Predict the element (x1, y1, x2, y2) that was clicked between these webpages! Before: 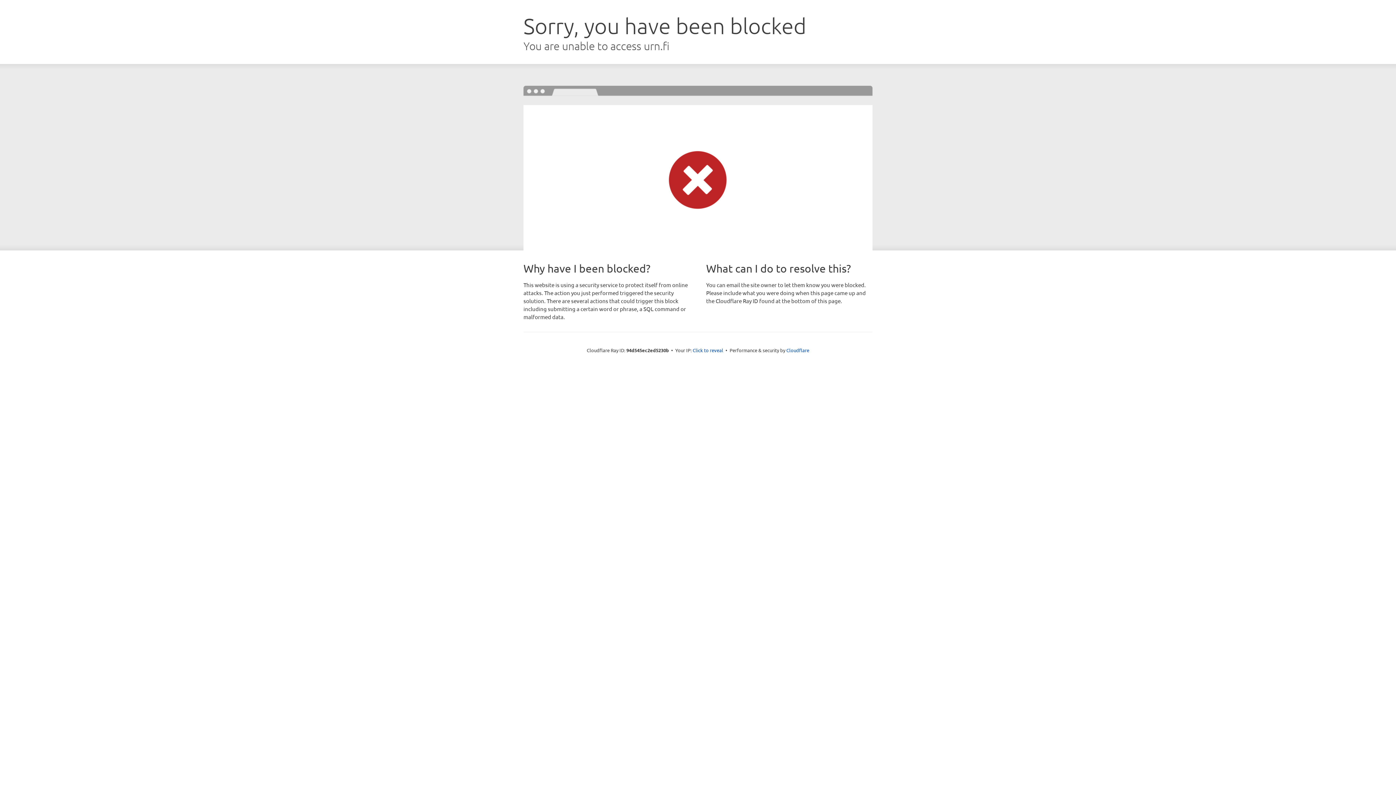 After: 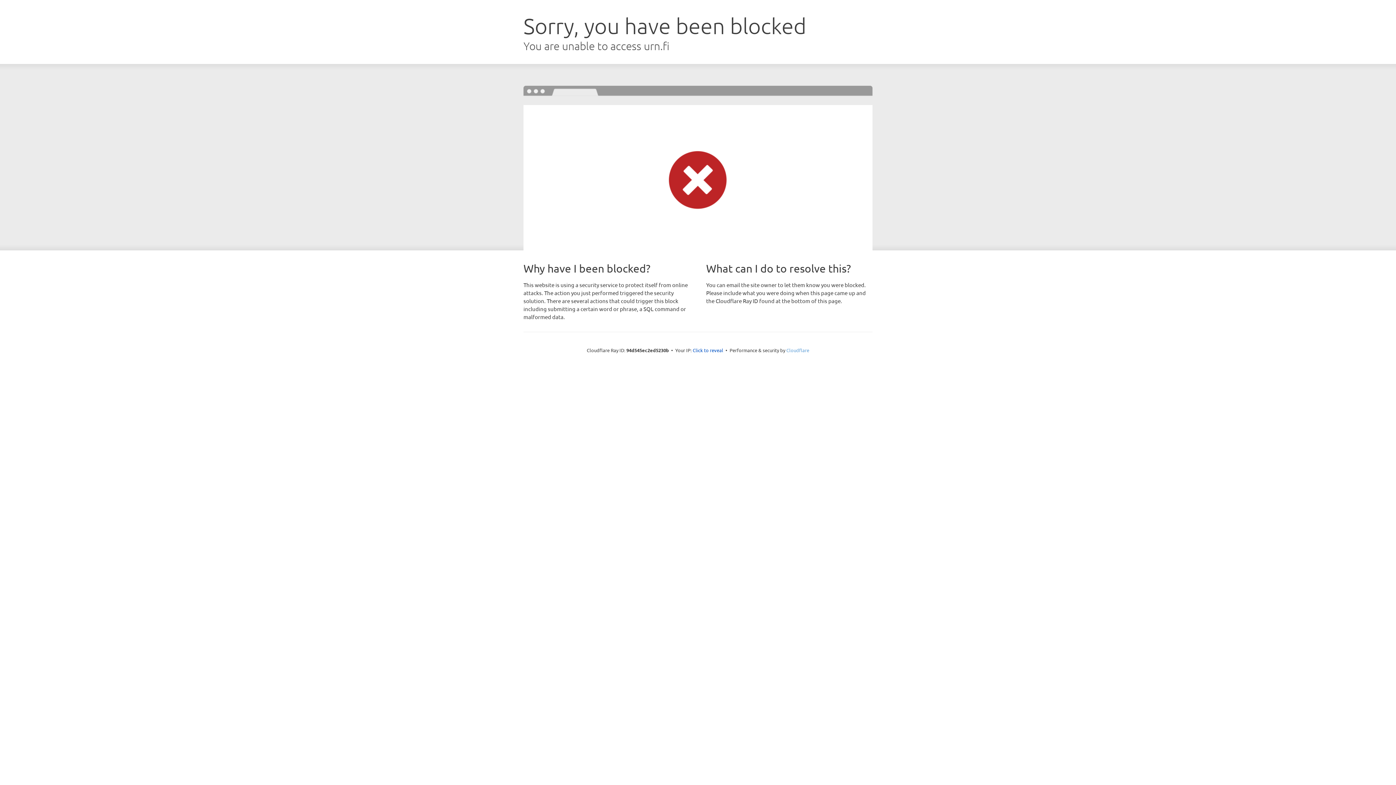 Action: label: Cloudflare bbox: (786, 347, 809, 353)